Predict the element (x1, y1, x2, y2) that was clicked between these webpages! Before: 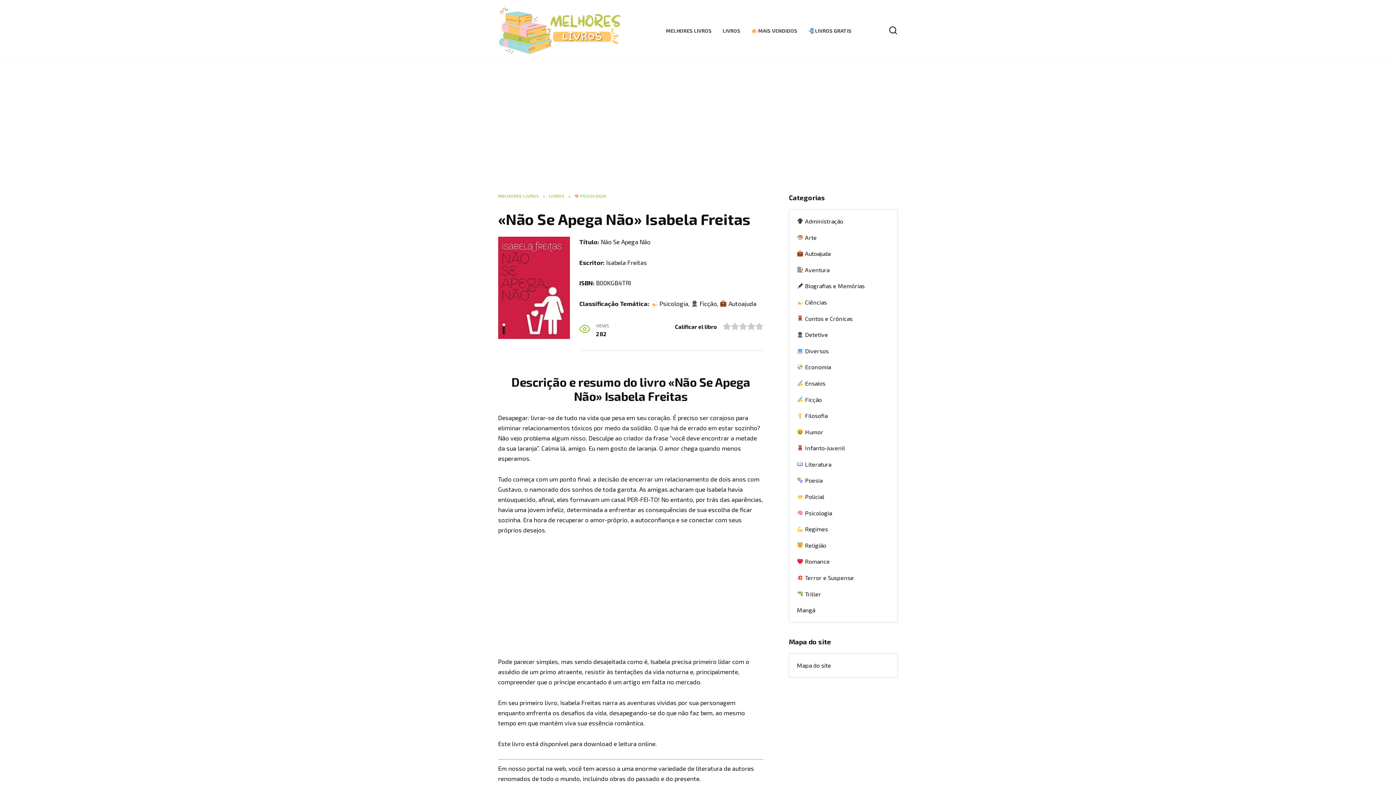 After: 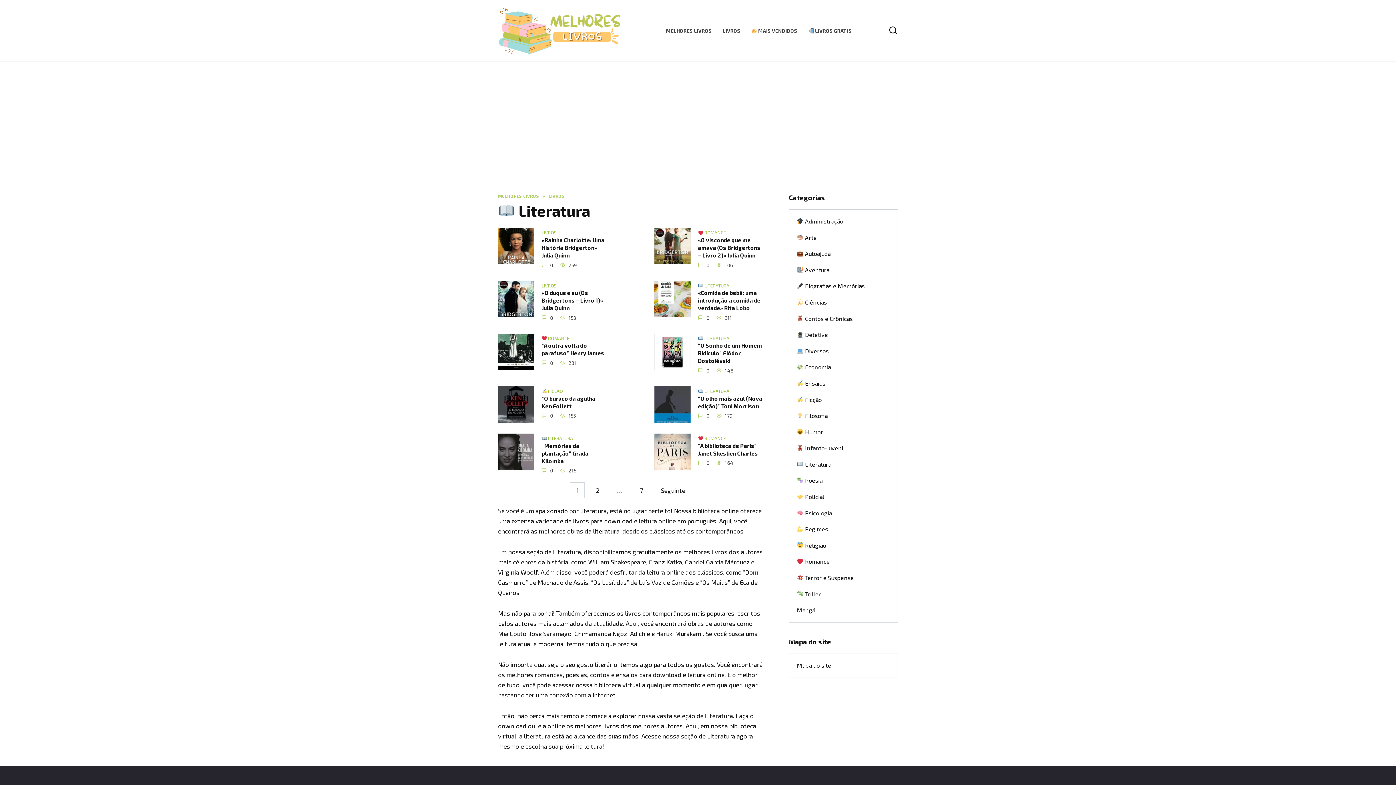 Action: bbox: (789, 456, 839, 472) label:  Literatura